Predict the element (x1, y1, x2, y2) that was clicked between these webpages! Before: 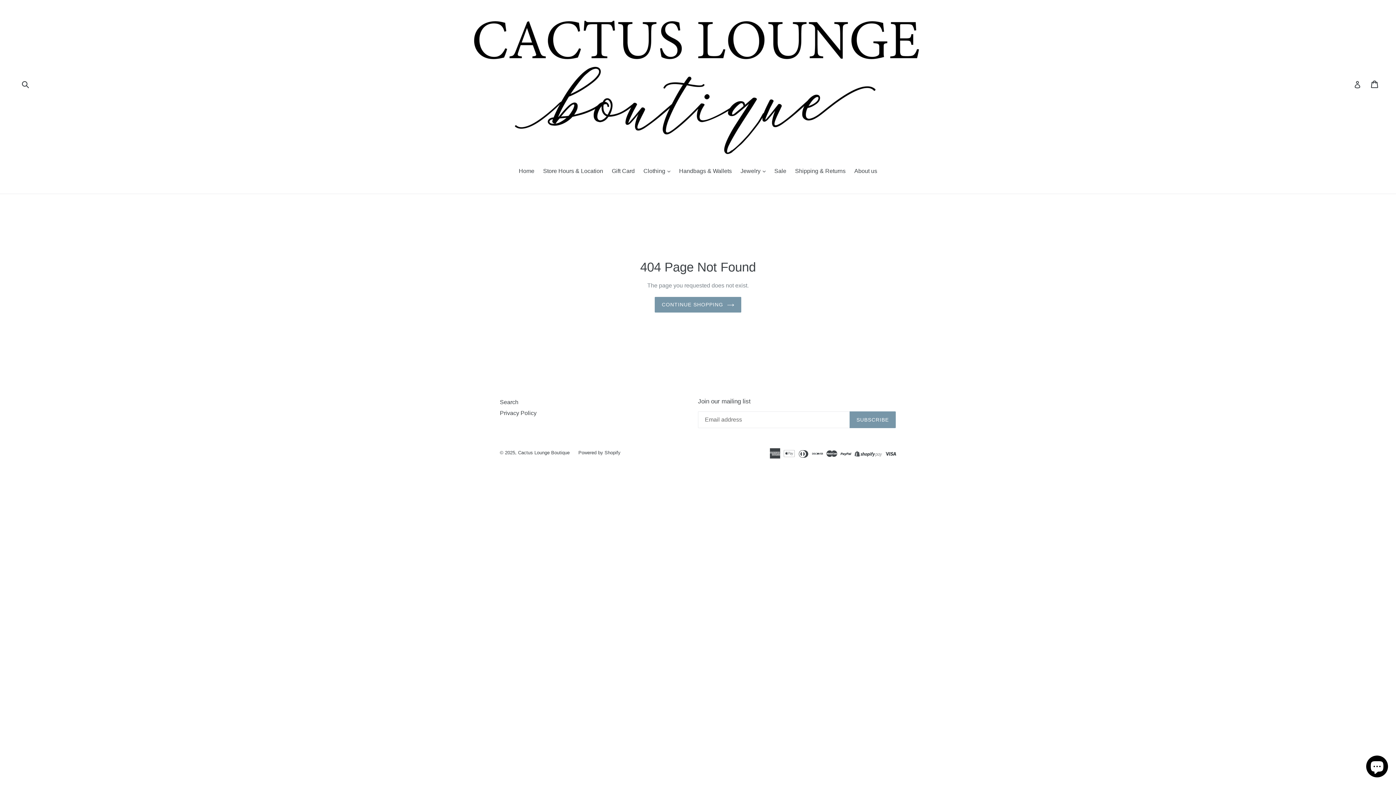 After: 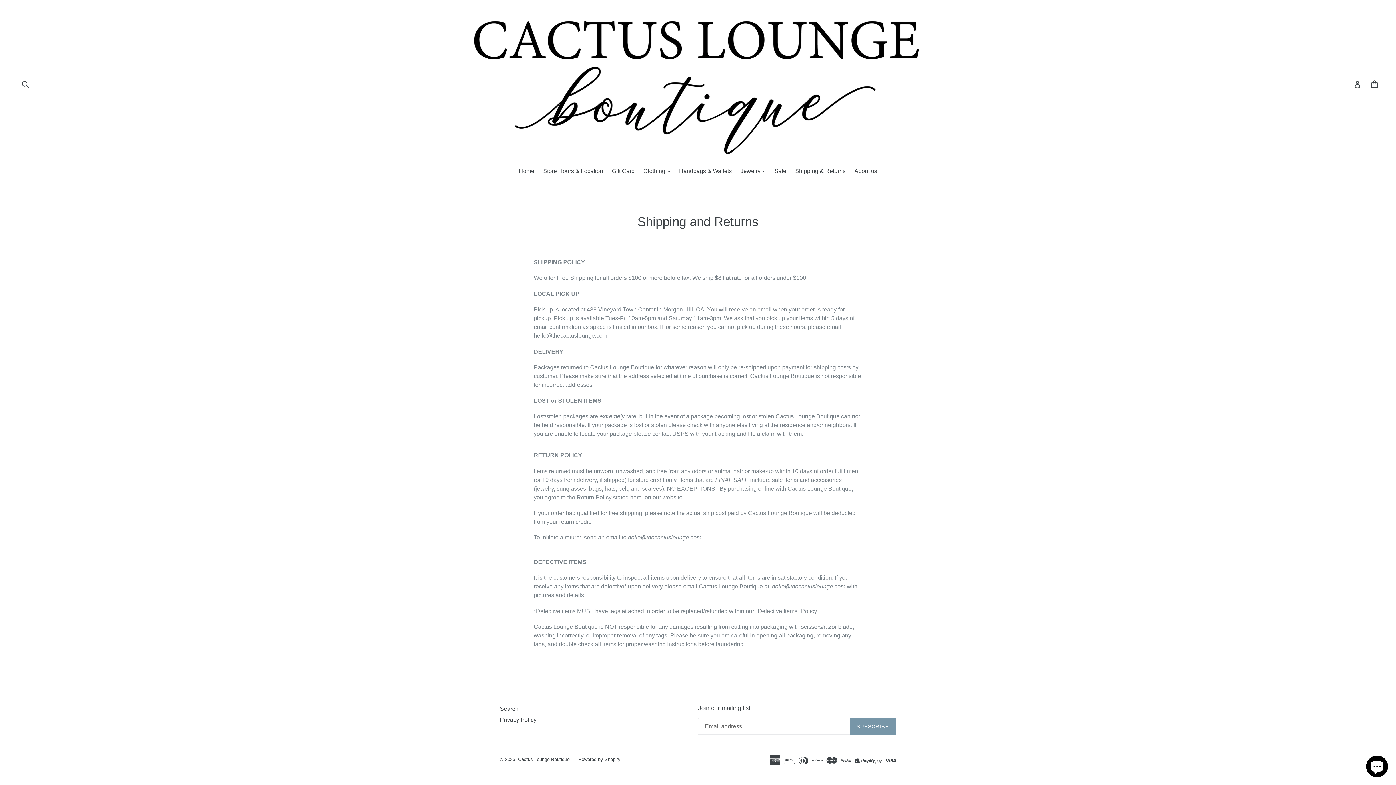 Action: label: Shipping & Returns bbox: (791, 166, 849, 176)